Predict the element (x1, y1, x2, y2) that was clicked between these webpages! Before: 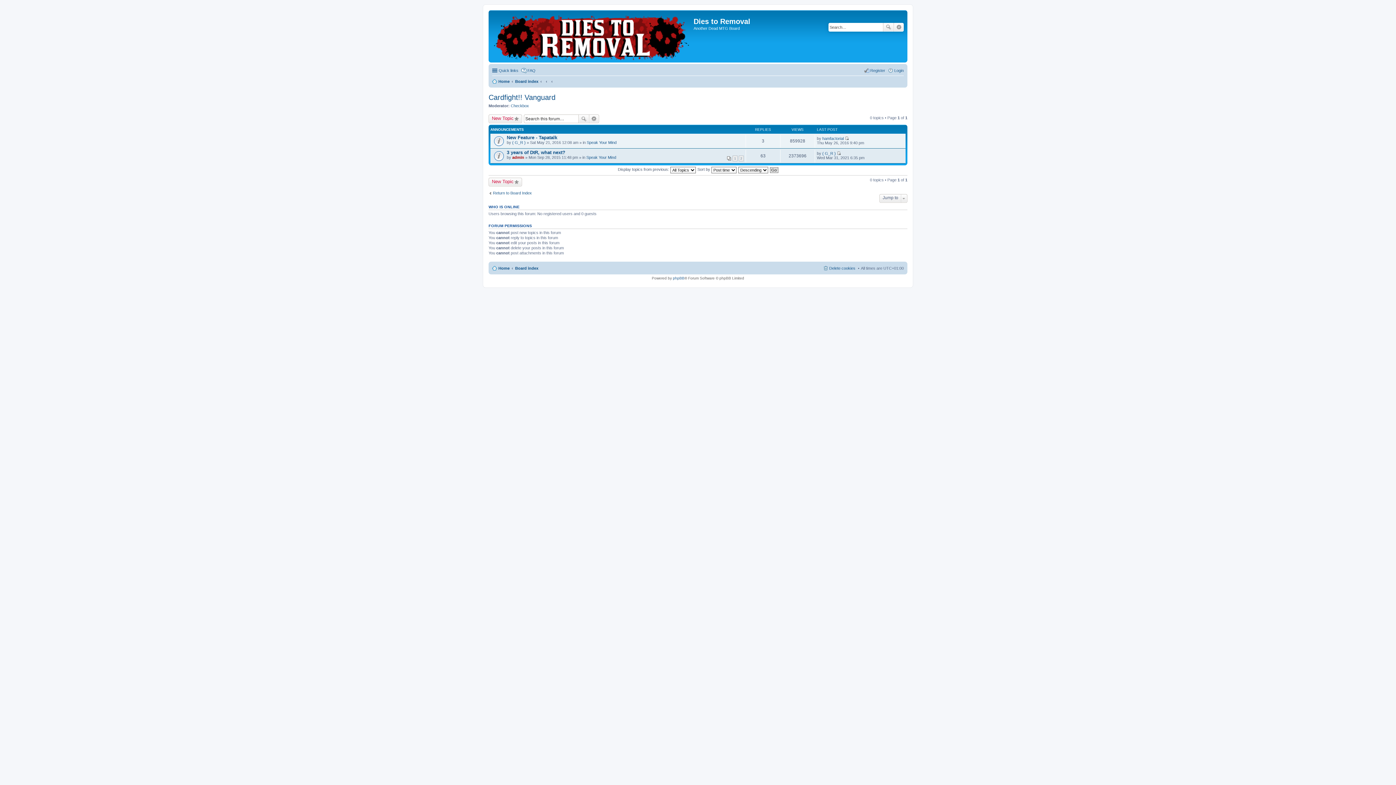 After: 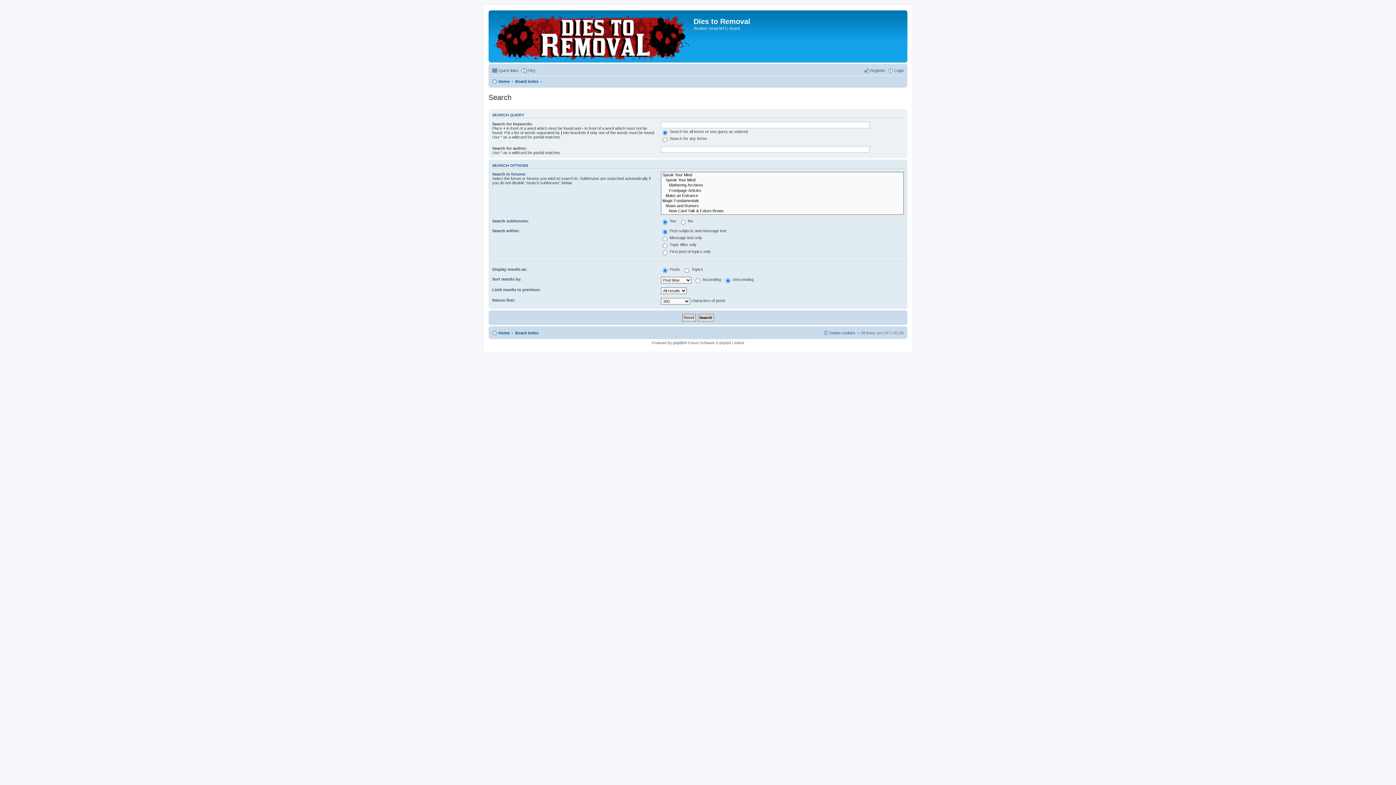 Action: label: Advanced search bbox: (894, 22, 904, 31)